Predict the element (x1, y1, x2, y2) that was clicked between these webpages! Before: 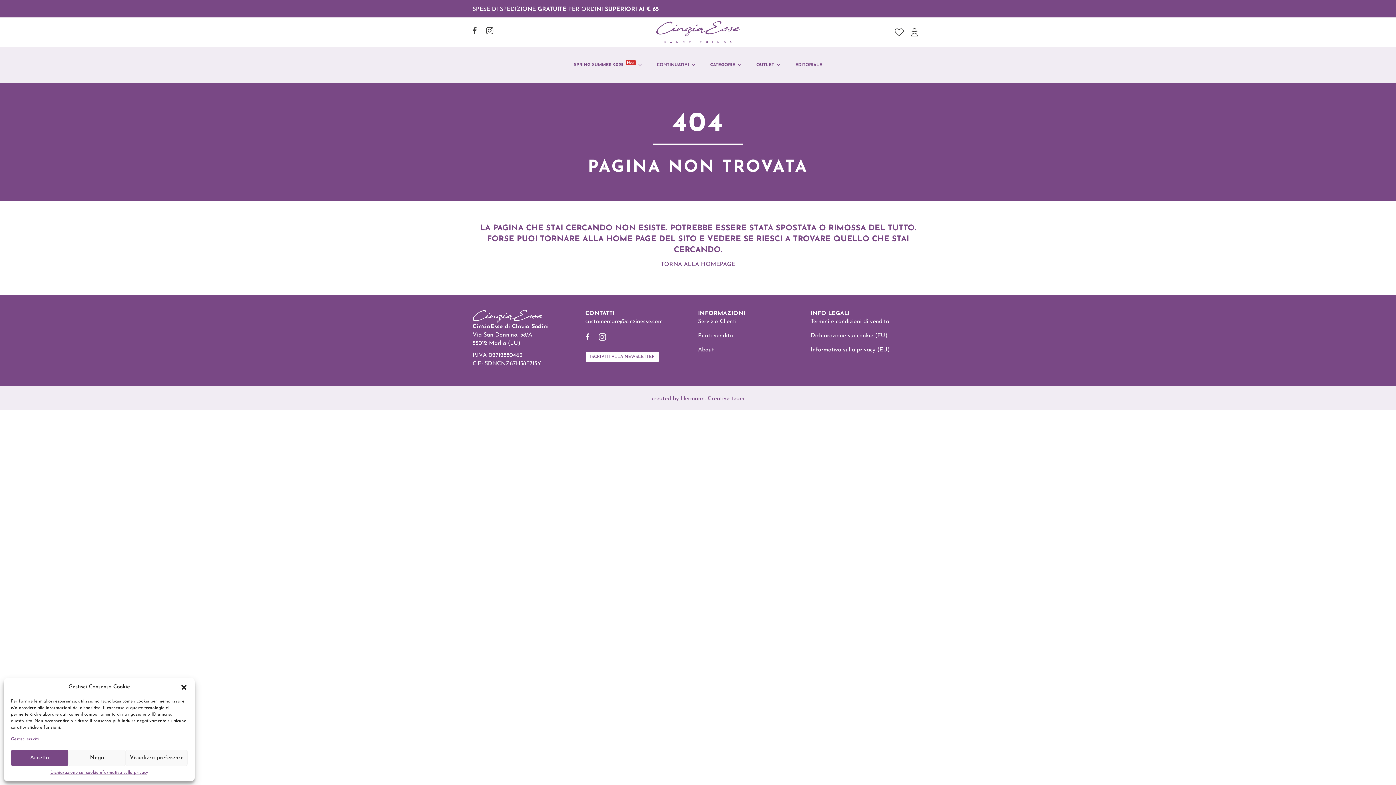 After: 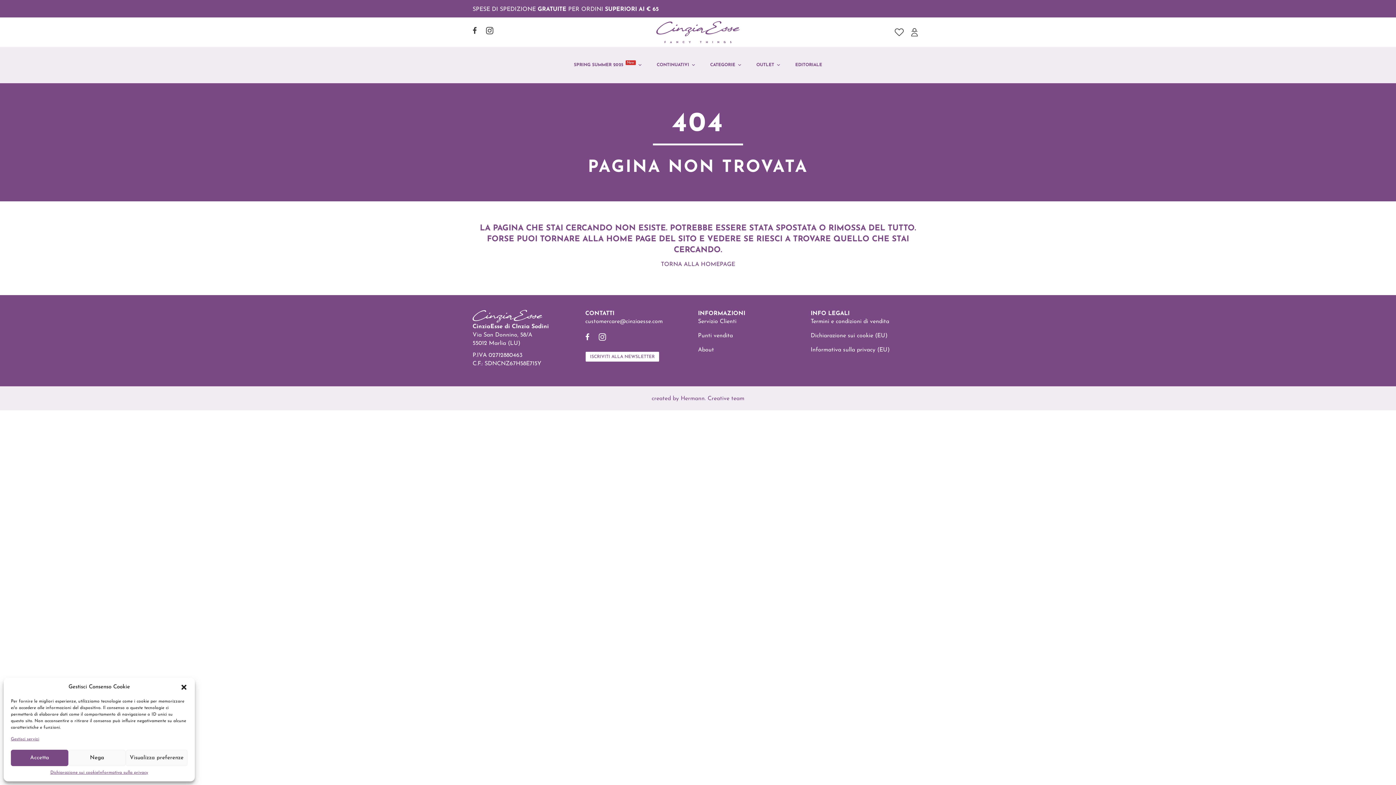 Action: label: customercare@cinziaesse.com bbox: (585, 318, 662, 324)